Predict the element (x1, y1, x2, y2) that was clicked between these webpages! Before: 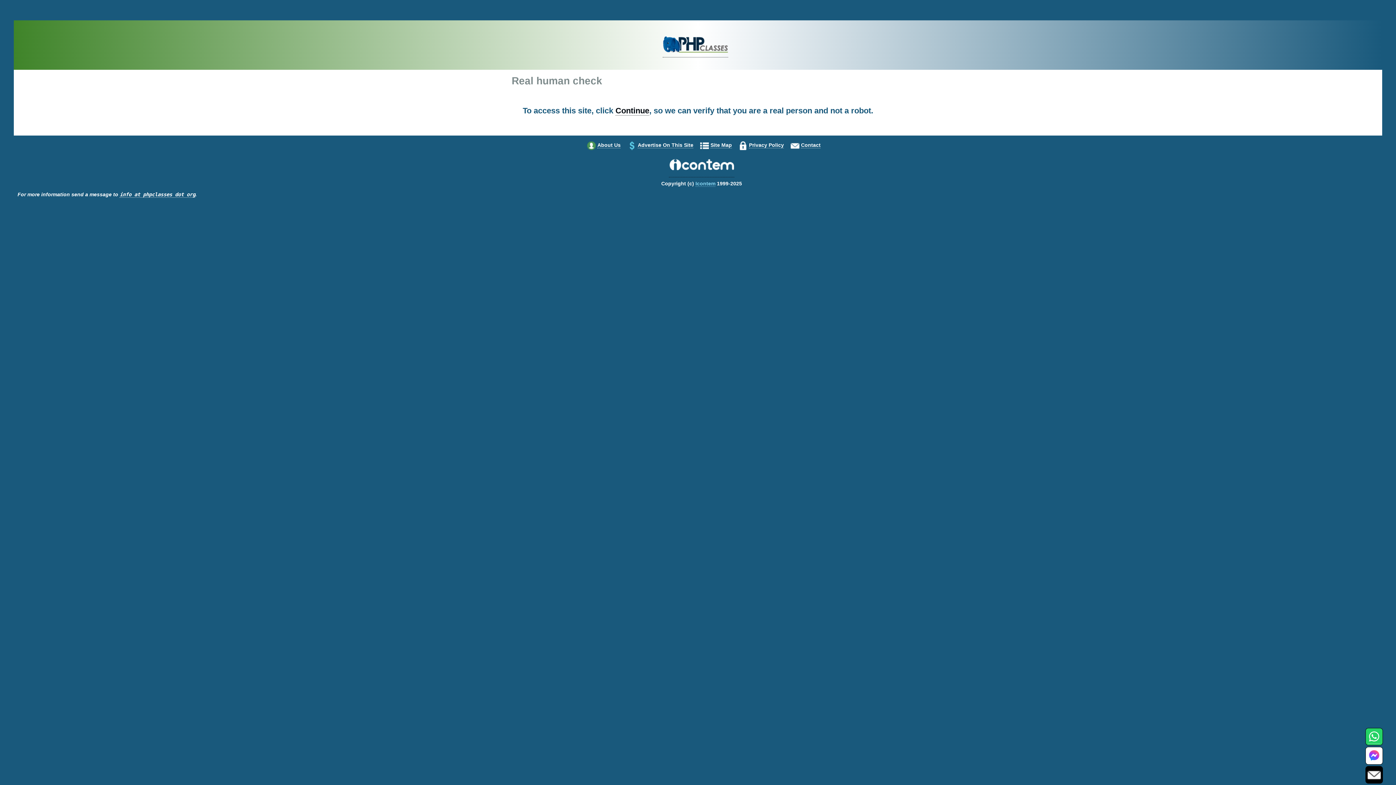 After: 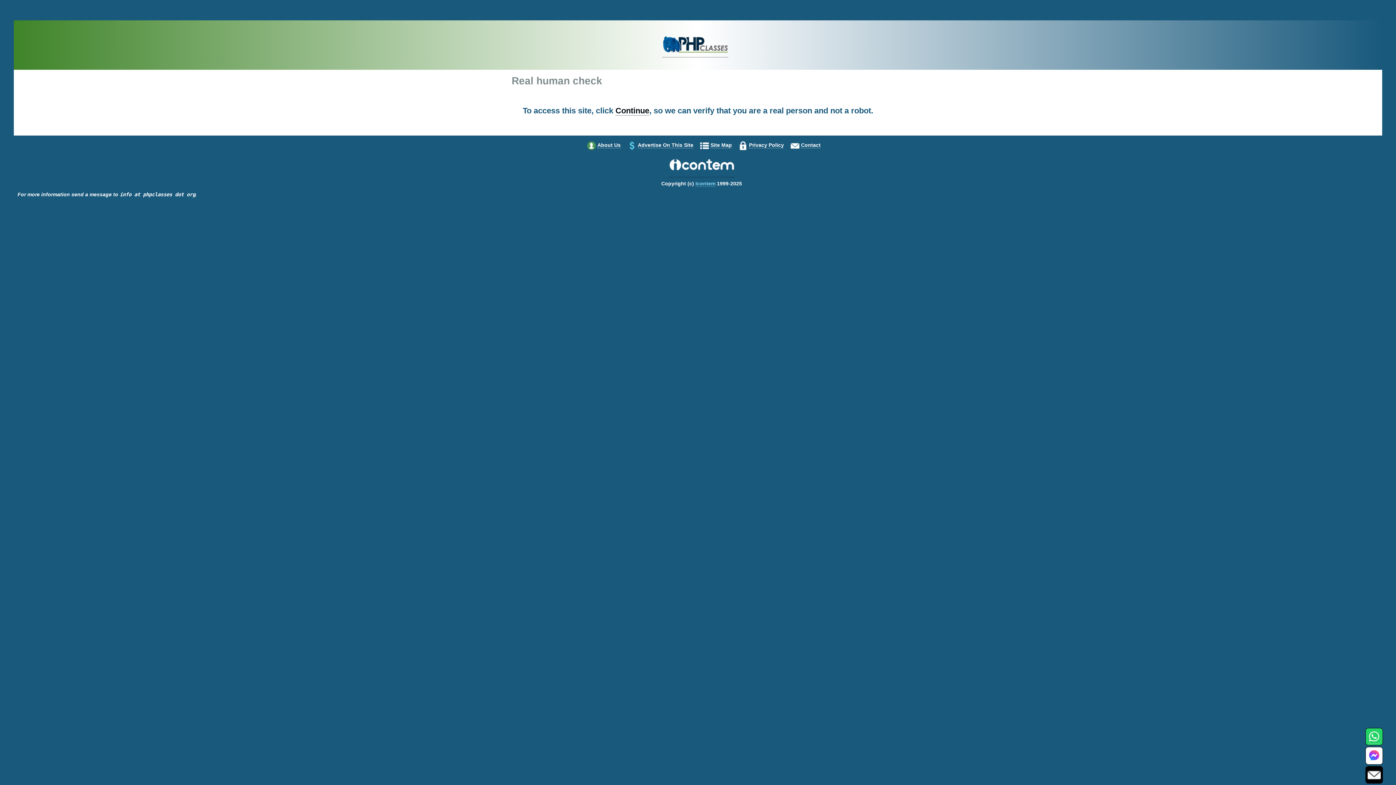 Action: label: info at phpclasses dot org bbox: (119, 191, 195, 197)